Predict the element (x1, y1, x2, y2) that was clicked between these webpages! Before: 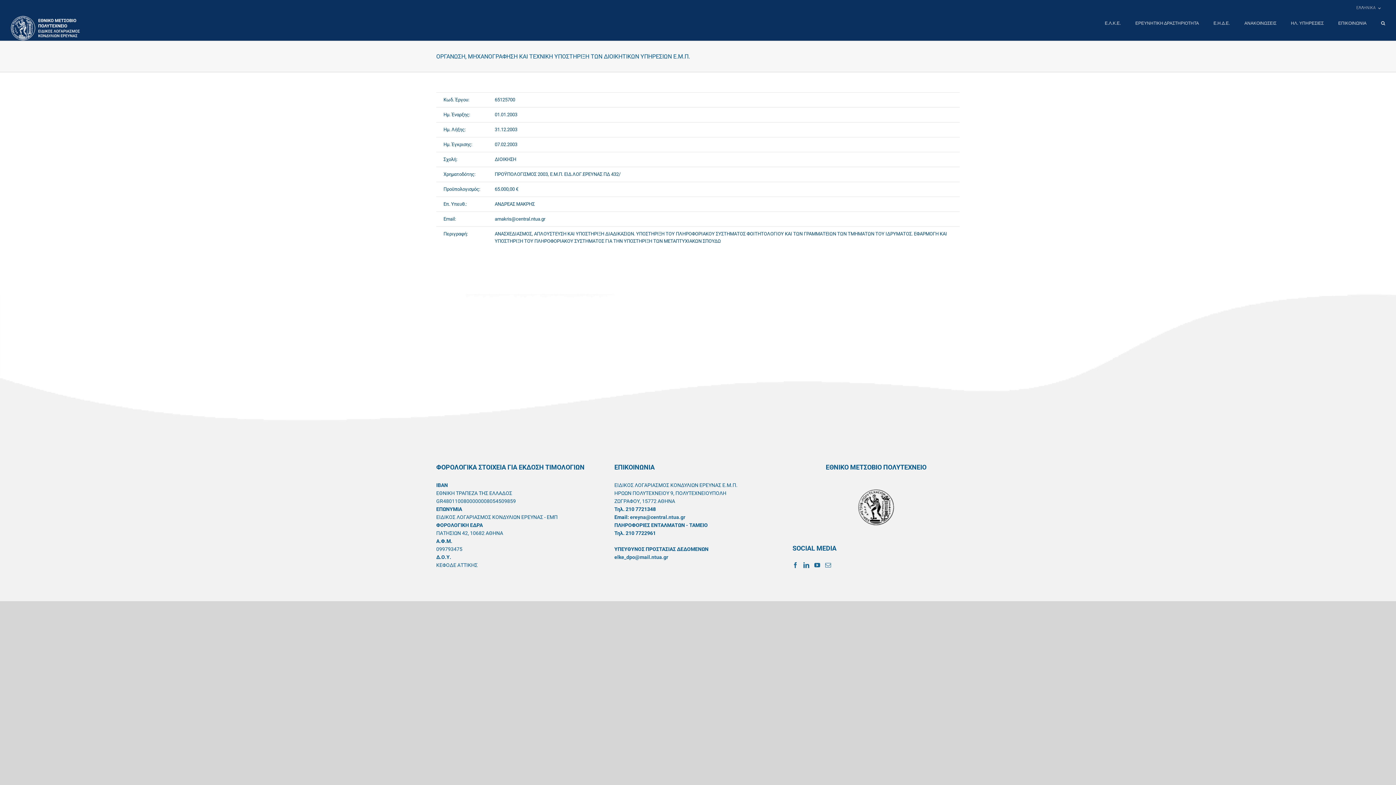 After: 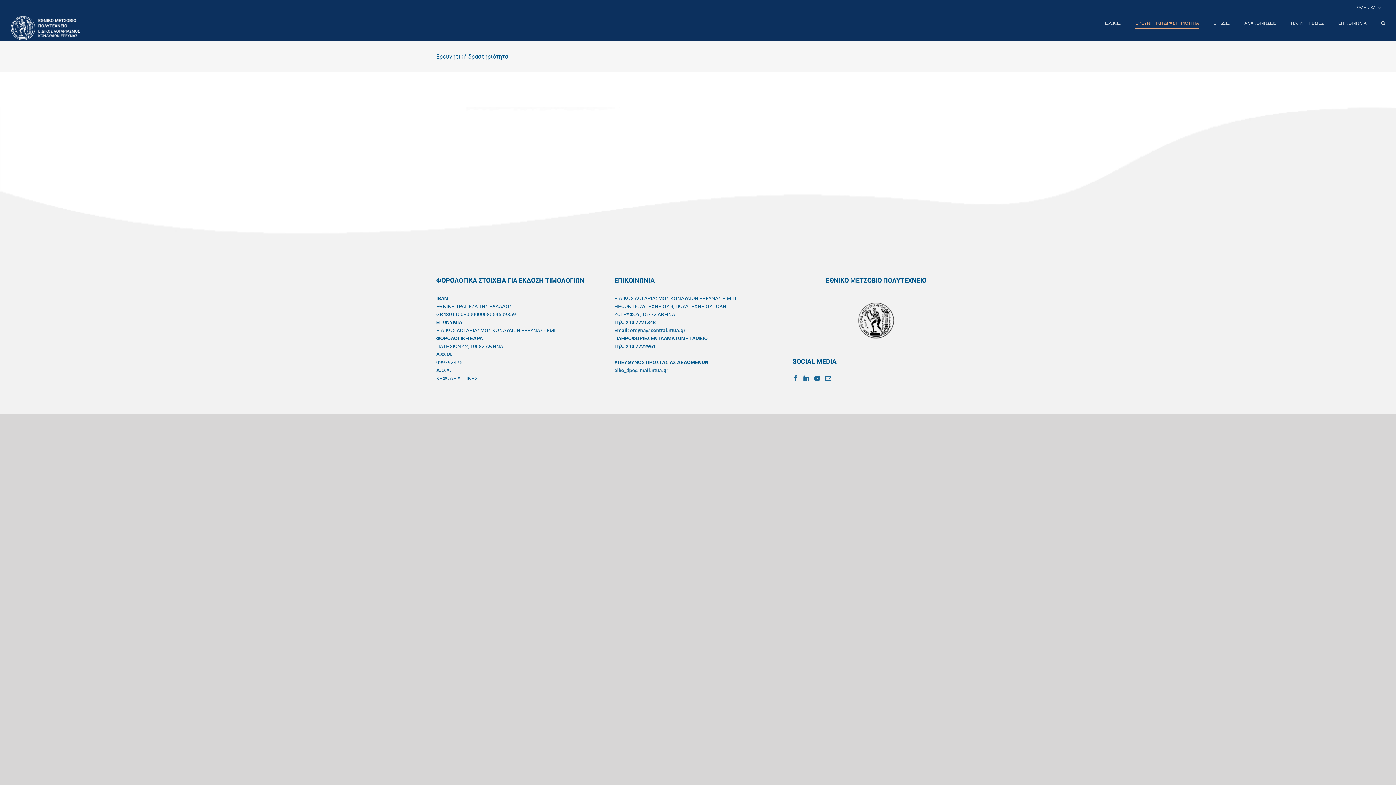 Action: label: ΕΡΕΥΝΗΤΙΚΗ ΔΡΑΣΤΗΡΙΟΤΗΤΑ bbox: (1135, 16, 1199, 30)